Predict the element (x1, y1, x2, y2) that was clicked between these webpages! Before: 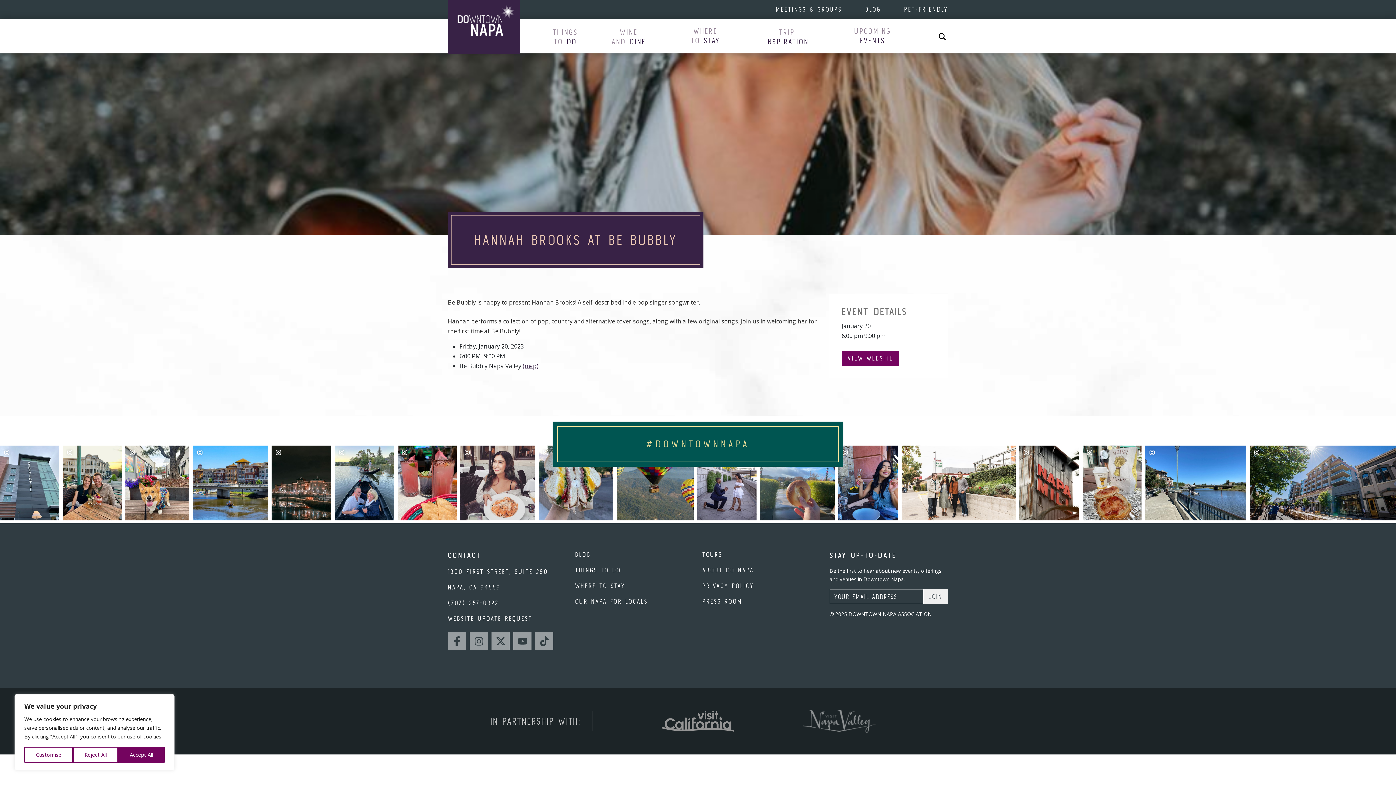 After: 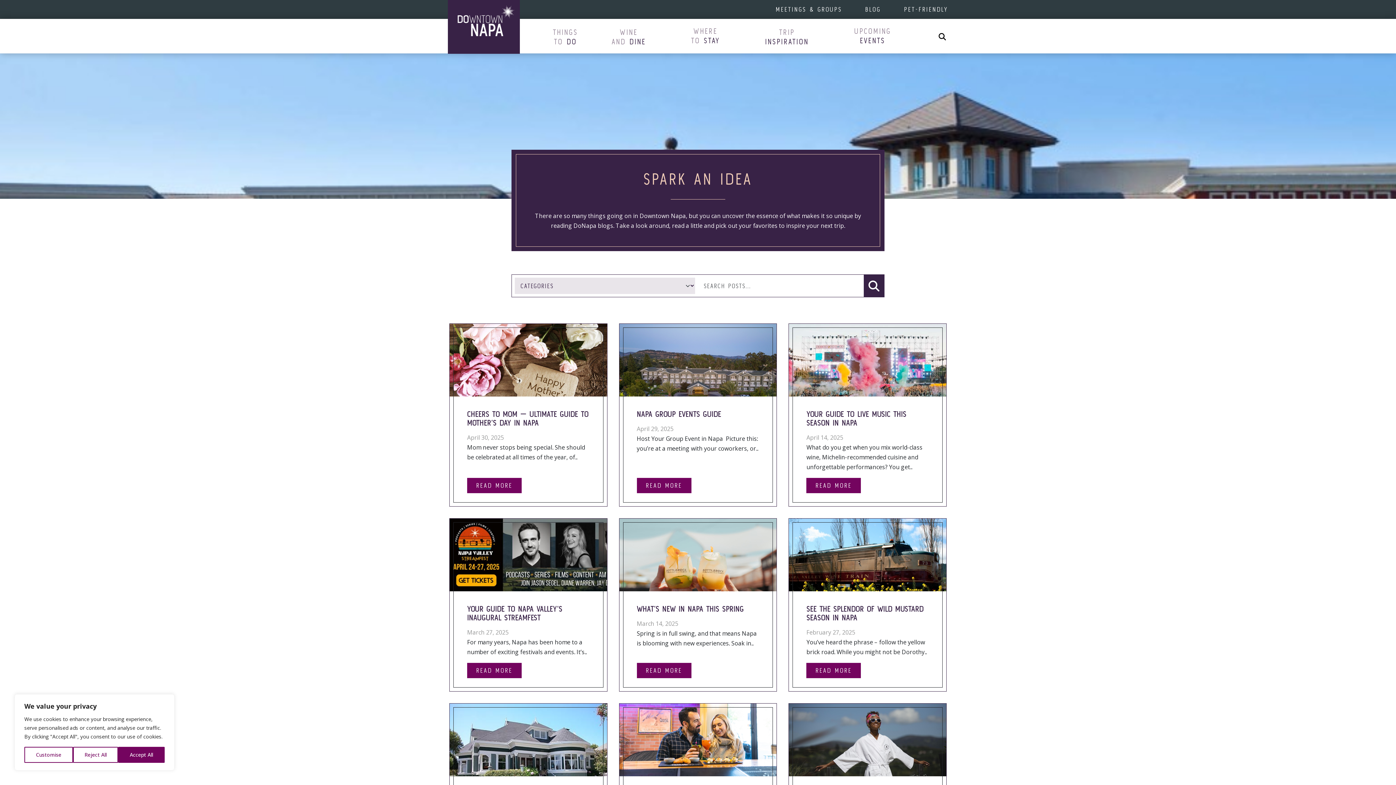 Action: bbox: (575, 550, 590, 558) label: BLOG